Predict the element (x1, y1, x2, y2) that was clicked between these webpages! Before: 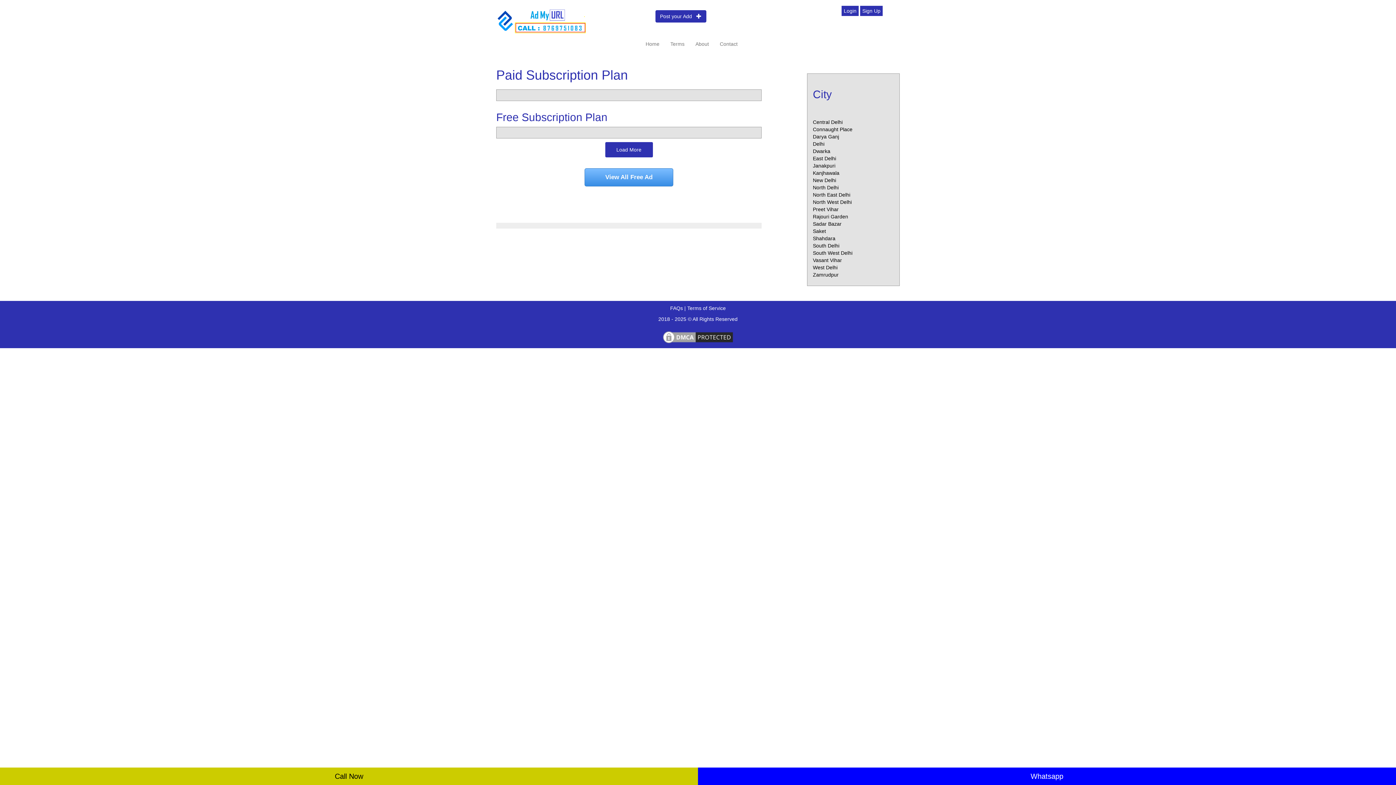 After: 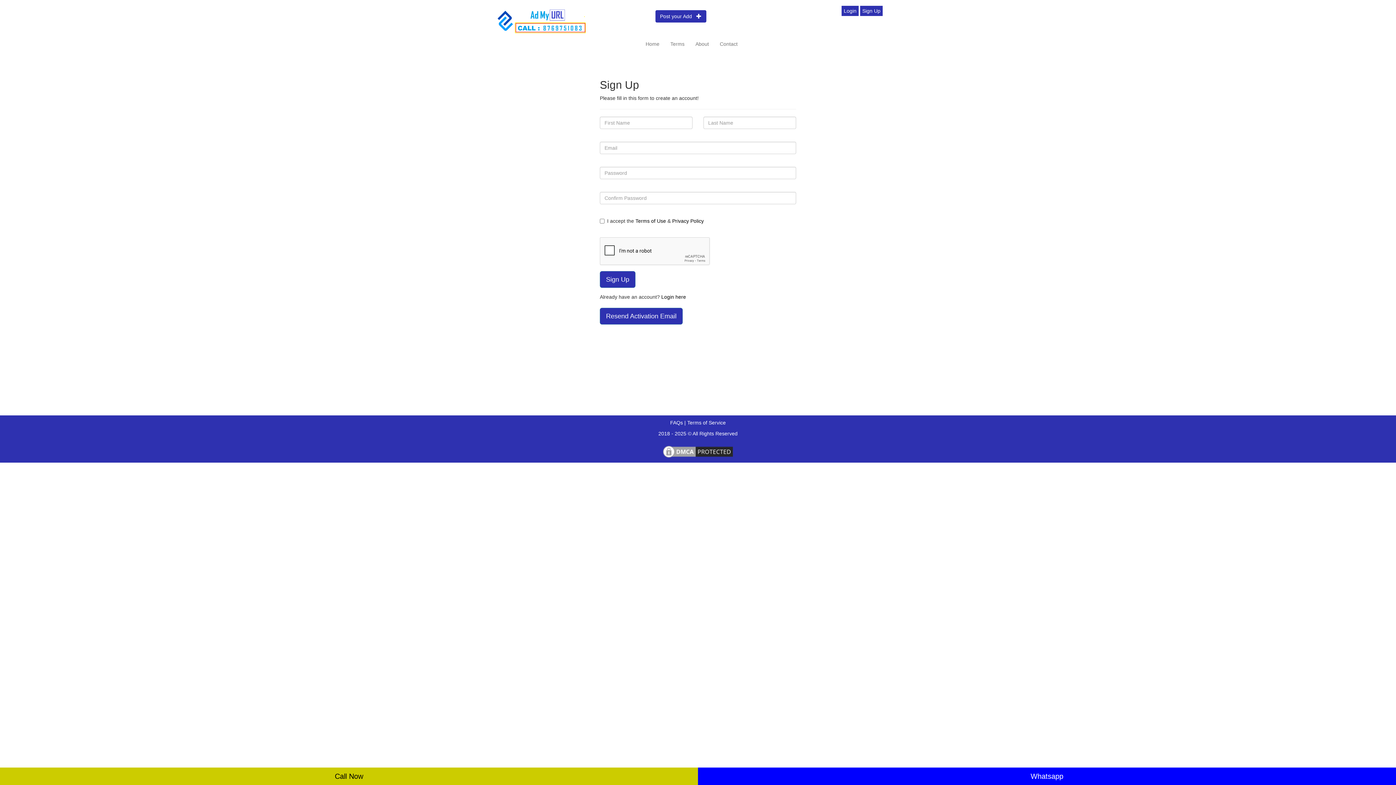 Action: bbox: (860, 5, 882, 16) label: Sign Up